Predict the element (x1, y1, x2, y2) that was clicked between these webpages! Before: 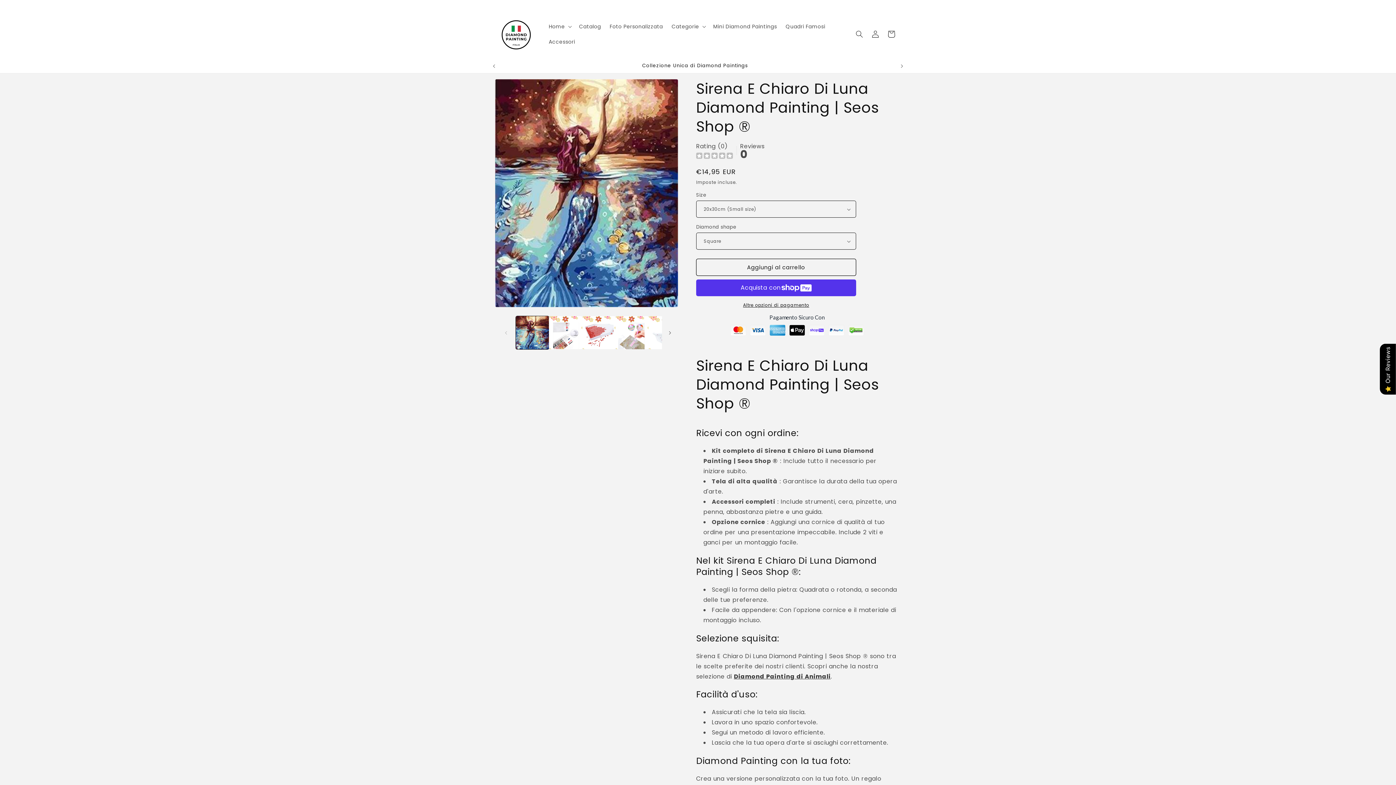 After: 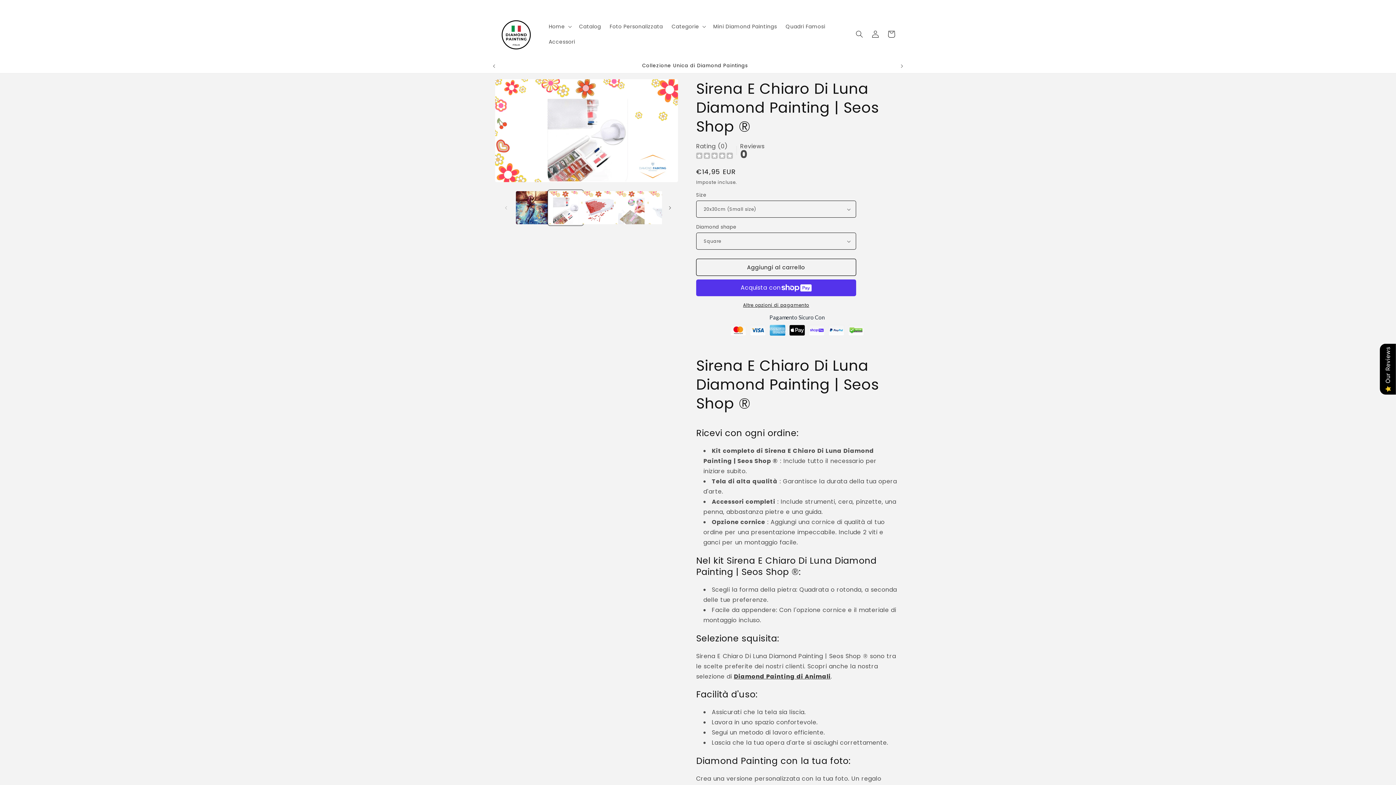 Action: label: Carica immagine 2 in visualizzazione galleria bbox: (549, 316, 582, 349)